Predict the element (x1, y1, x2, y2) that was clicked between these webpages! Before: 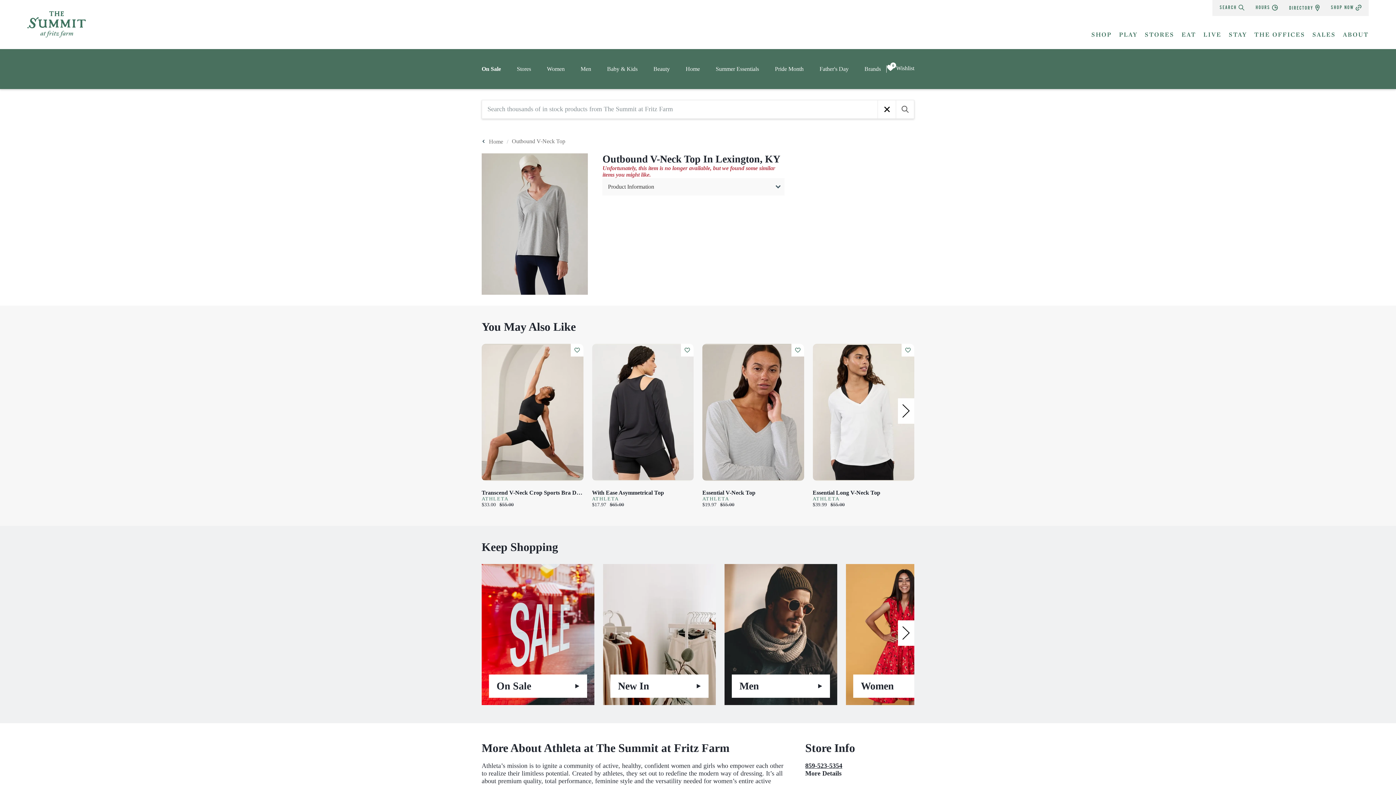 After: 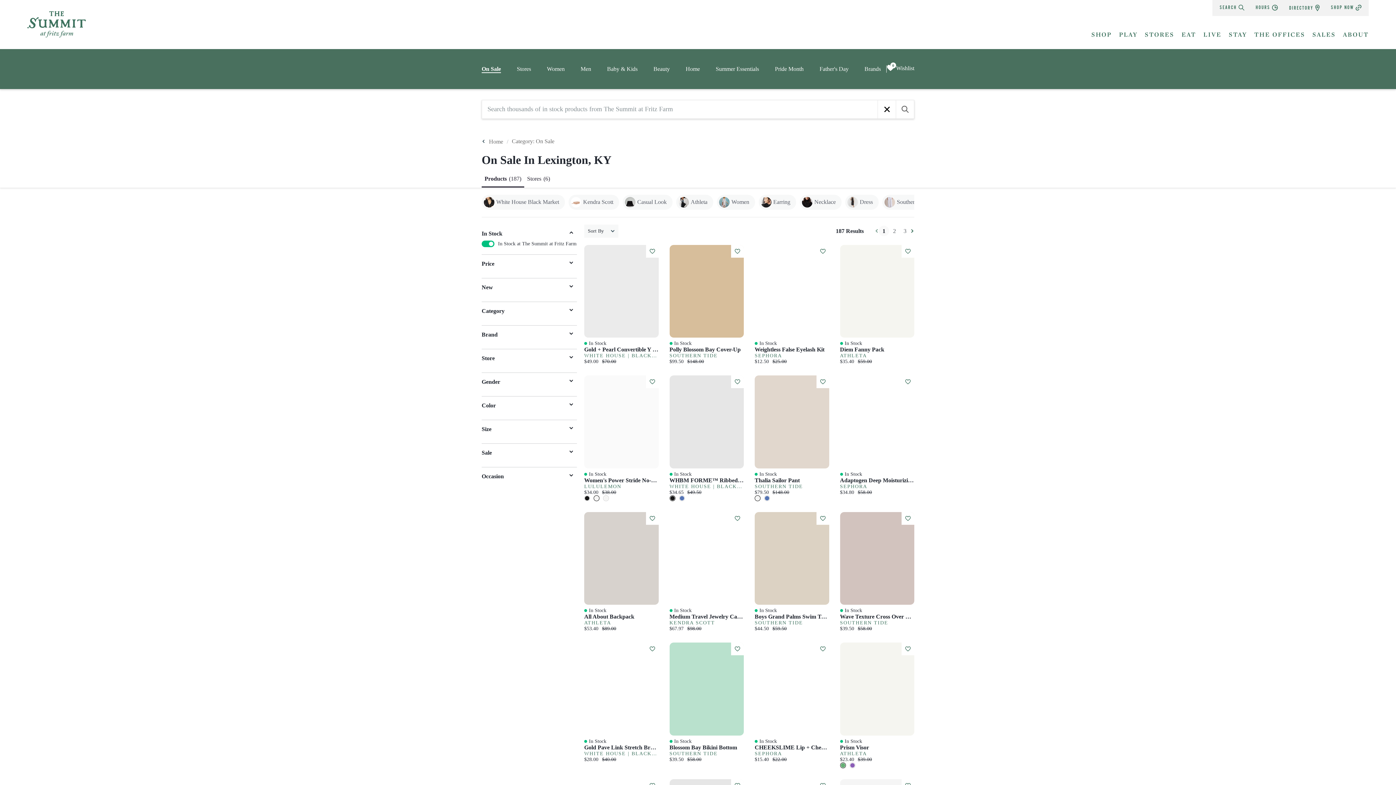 Action: bbox: (481, 64, 501, 72) label: On Sale